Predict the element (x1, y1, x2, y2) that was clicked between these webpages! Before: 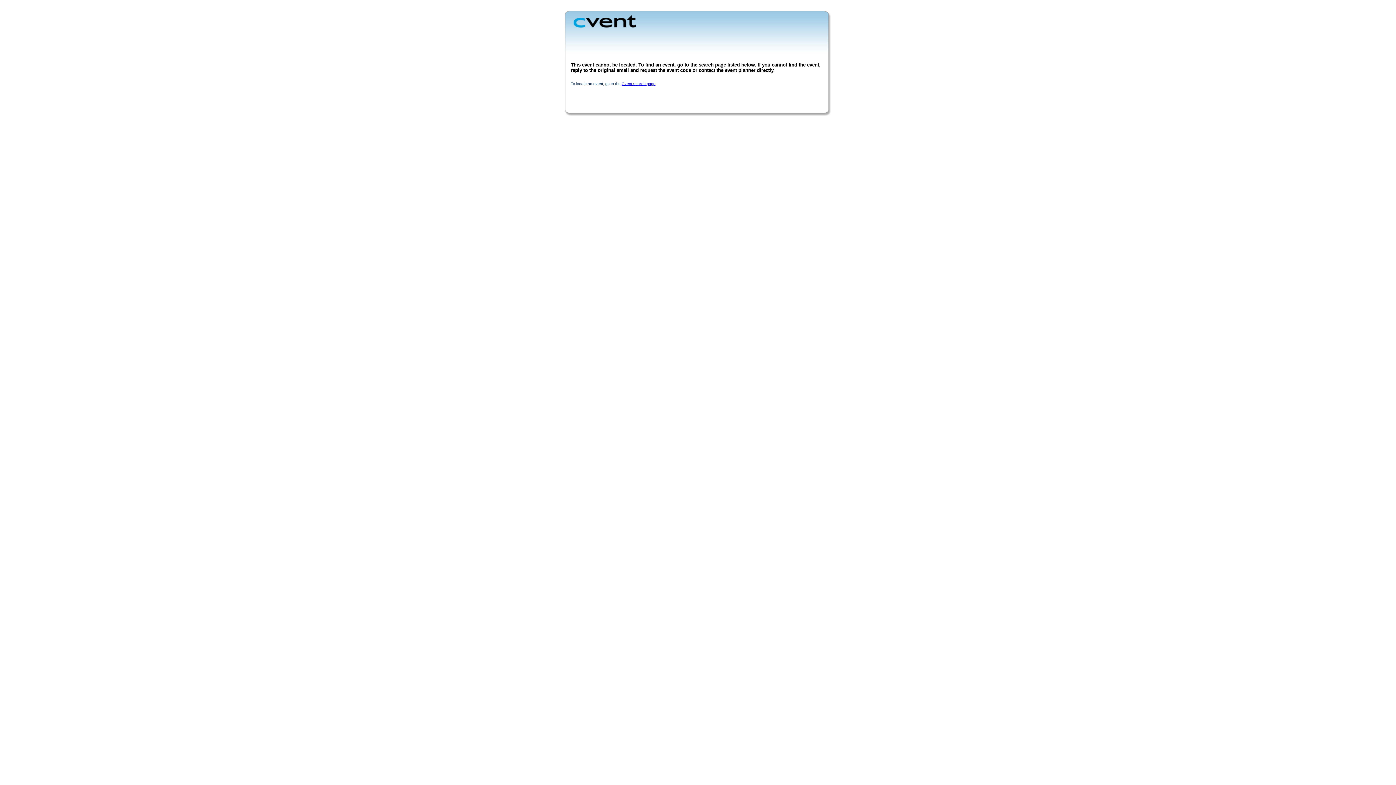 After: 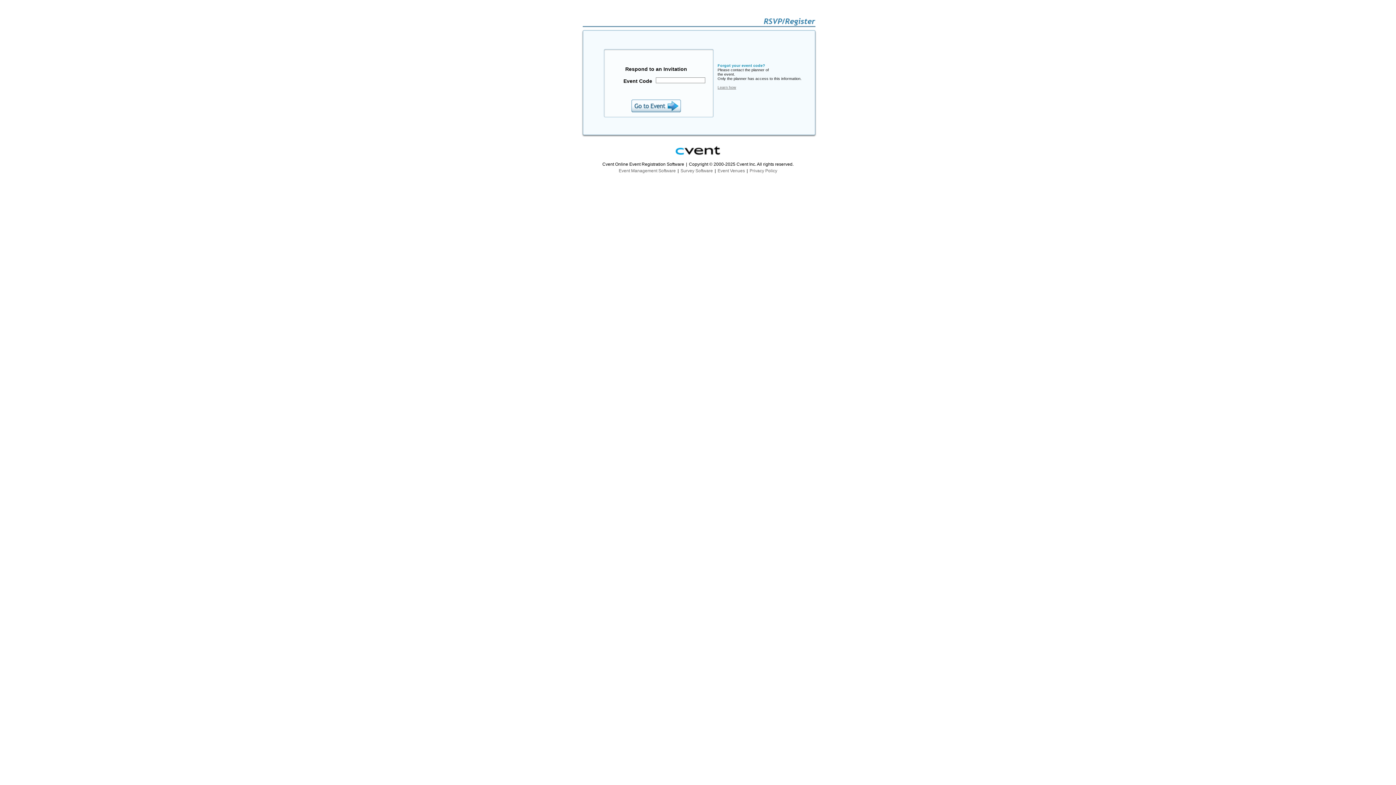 Action: bbox: (621, 81, 655, 85) label: Cvent search page